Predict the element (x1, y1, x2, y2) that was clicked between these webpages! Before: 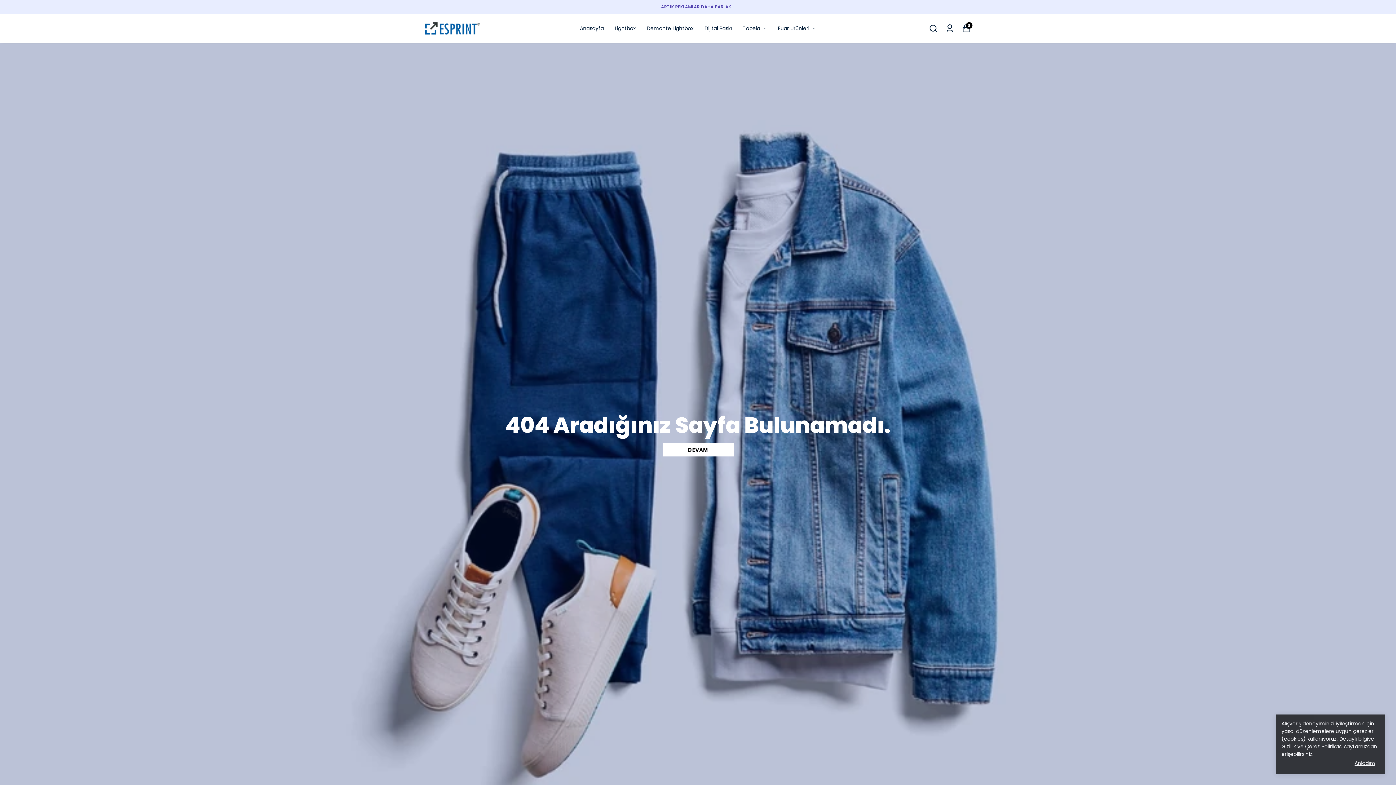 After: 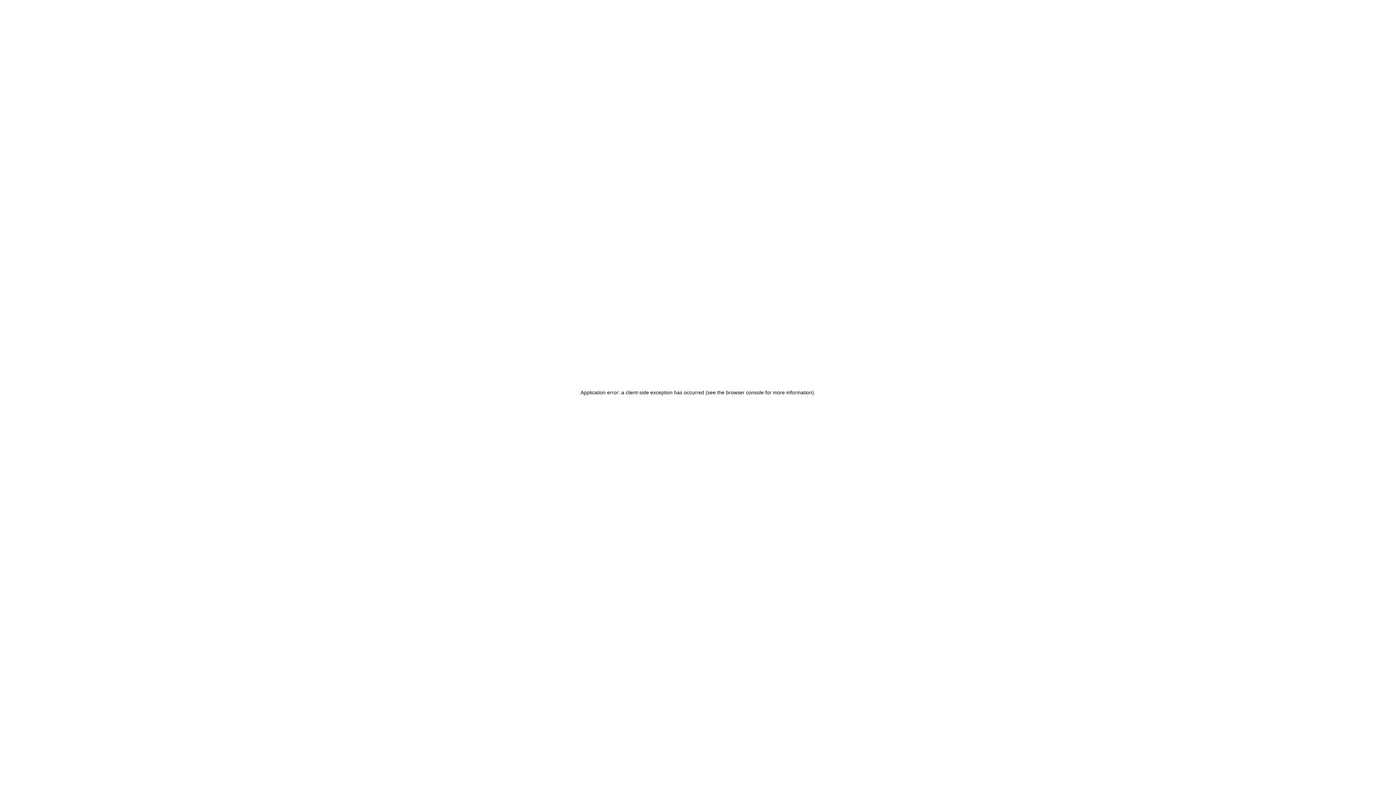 Action: label: Anasayfa bbox: (580, 23, 604, 32)